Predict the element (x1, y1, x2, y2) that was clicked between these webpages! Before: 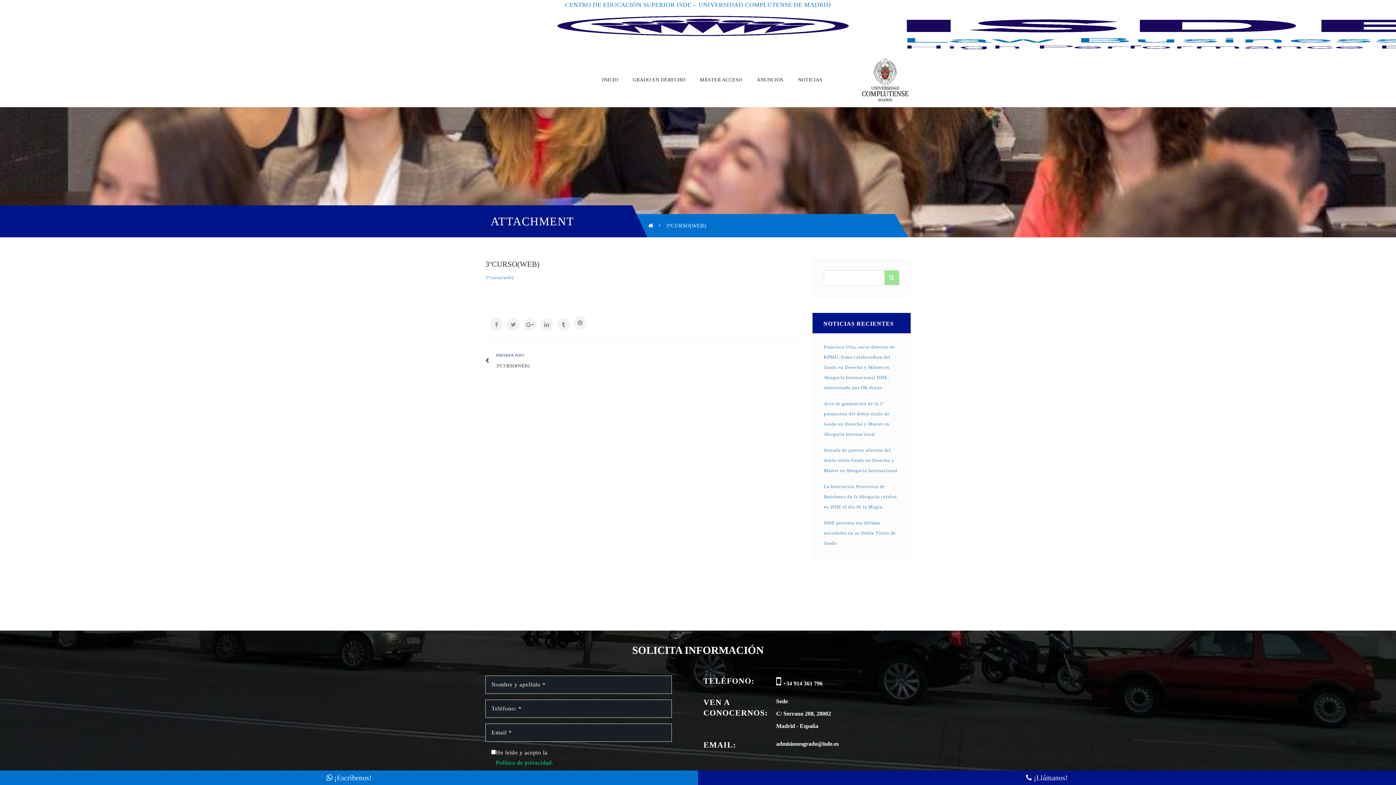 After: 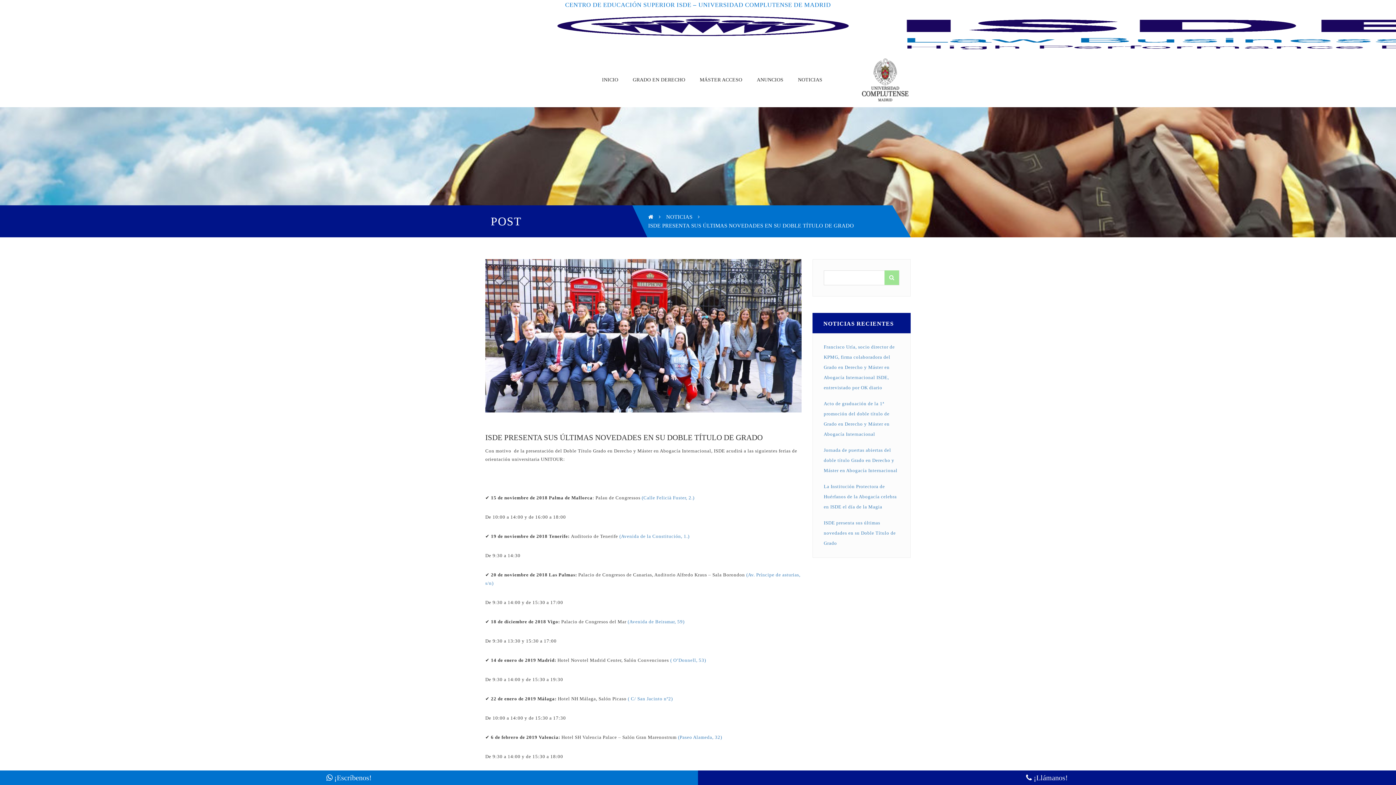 Action: label: ISDE presenta sus últimas novedades en su Doble Título de Grado bbox: (824, 520, 896, 546)